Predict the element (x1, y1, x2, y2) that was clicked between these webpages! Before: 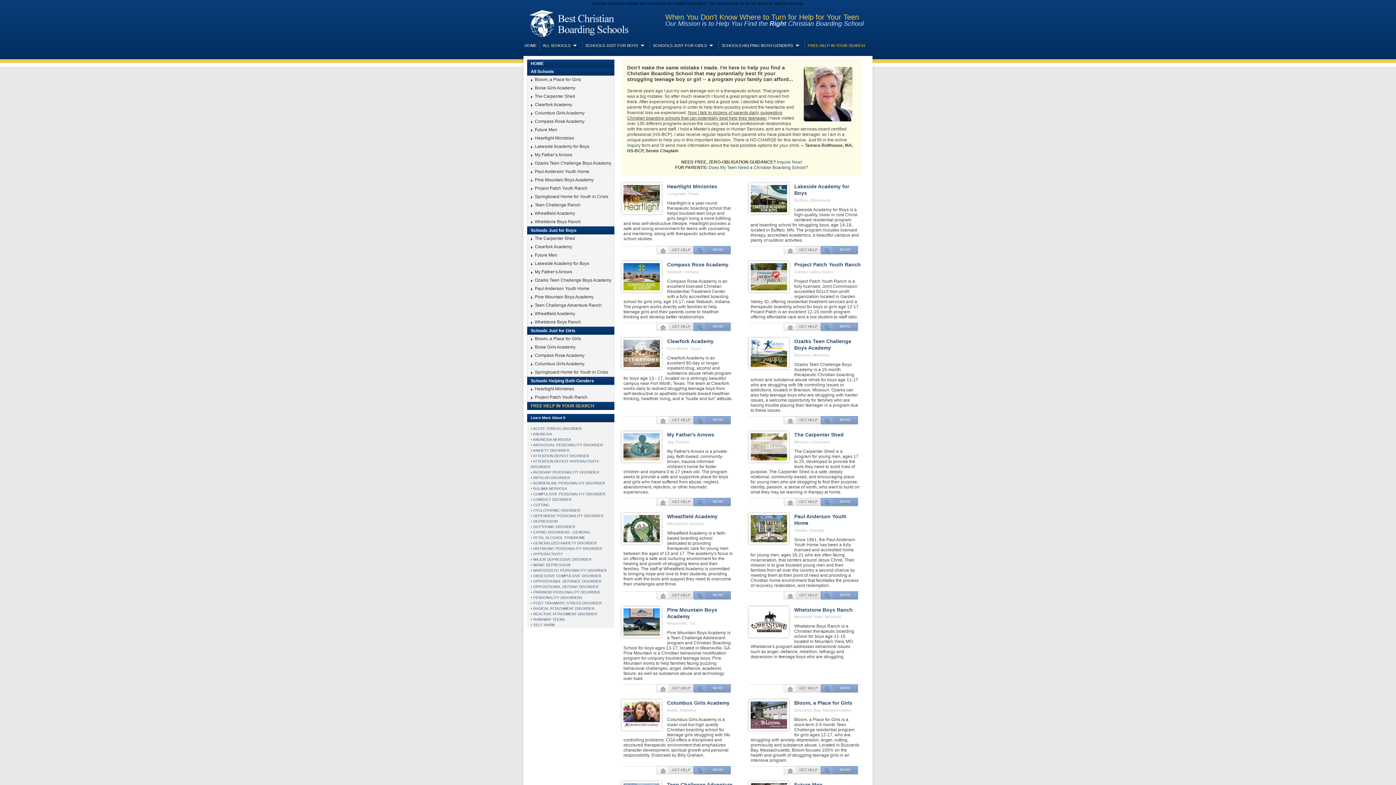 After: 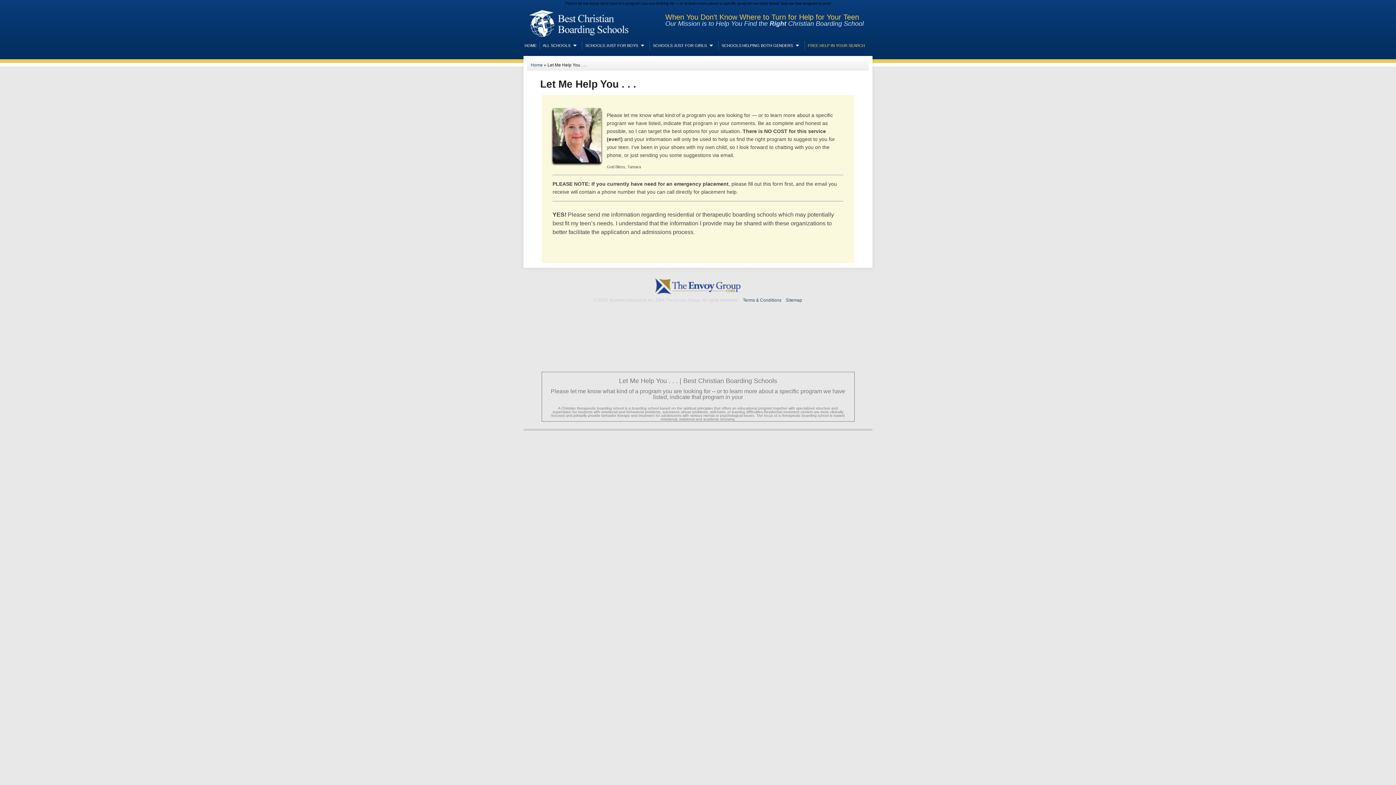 Action: bbox: (783, 766, 821, 774) label: GET HELP